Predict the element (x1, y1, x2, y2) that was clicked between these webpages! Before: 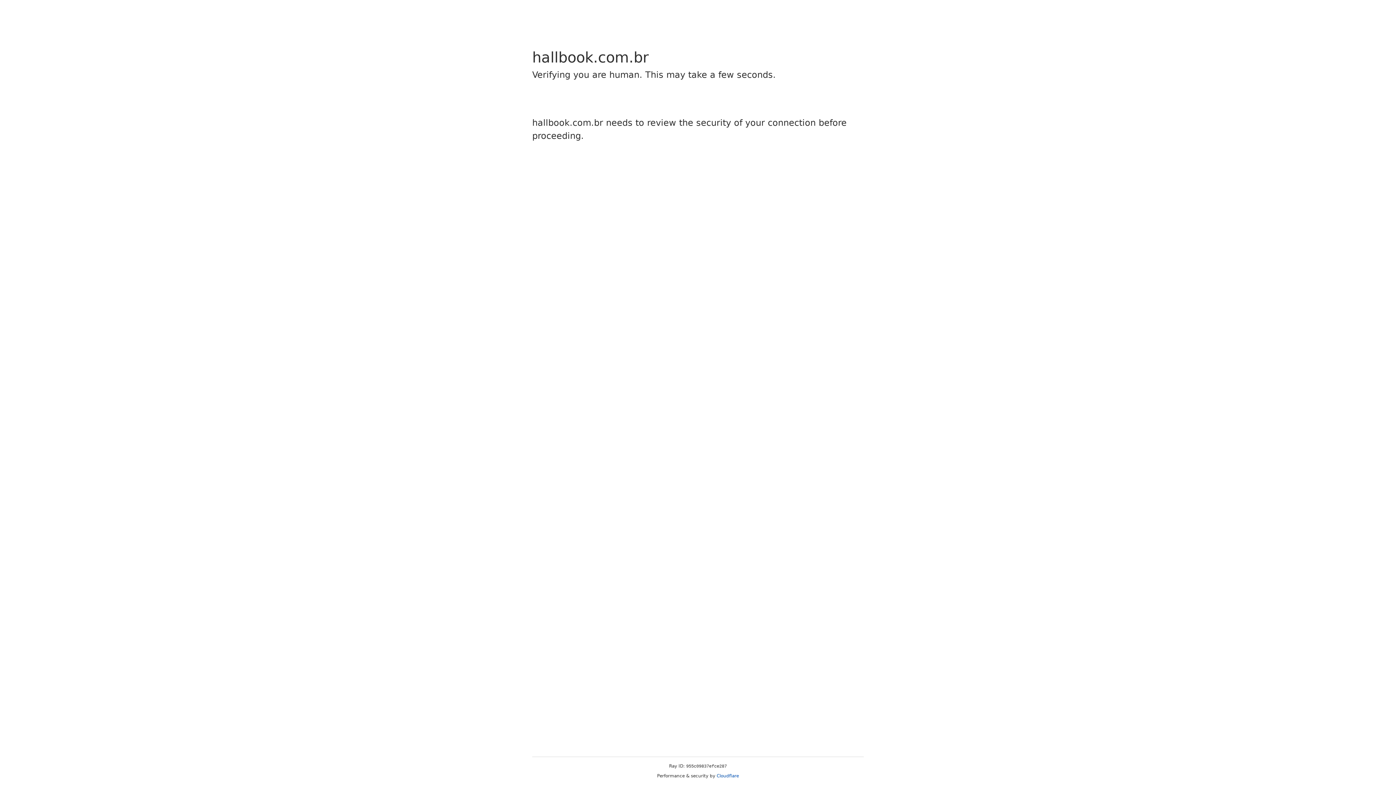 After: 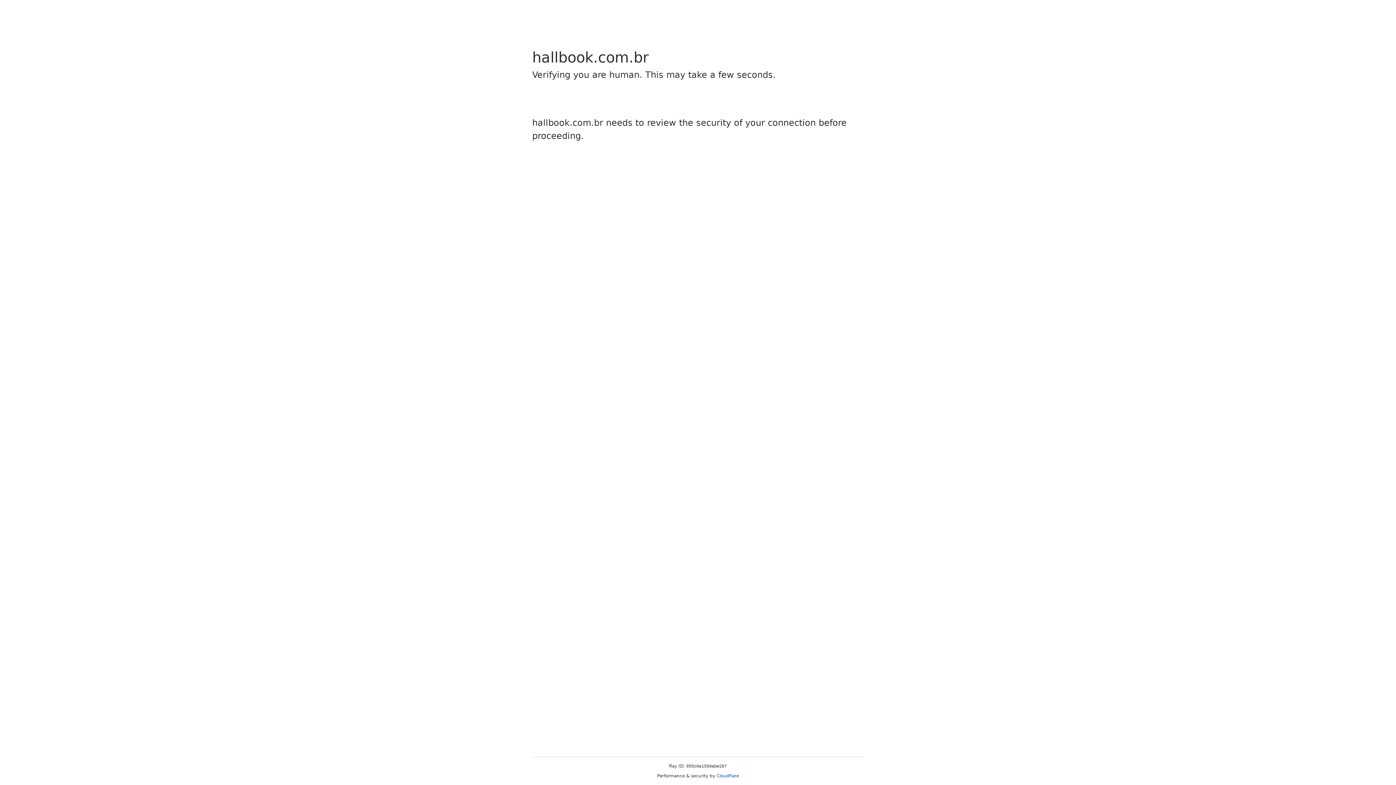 Action: label: Cloudflare bbox: (716, 773, 739, 778)